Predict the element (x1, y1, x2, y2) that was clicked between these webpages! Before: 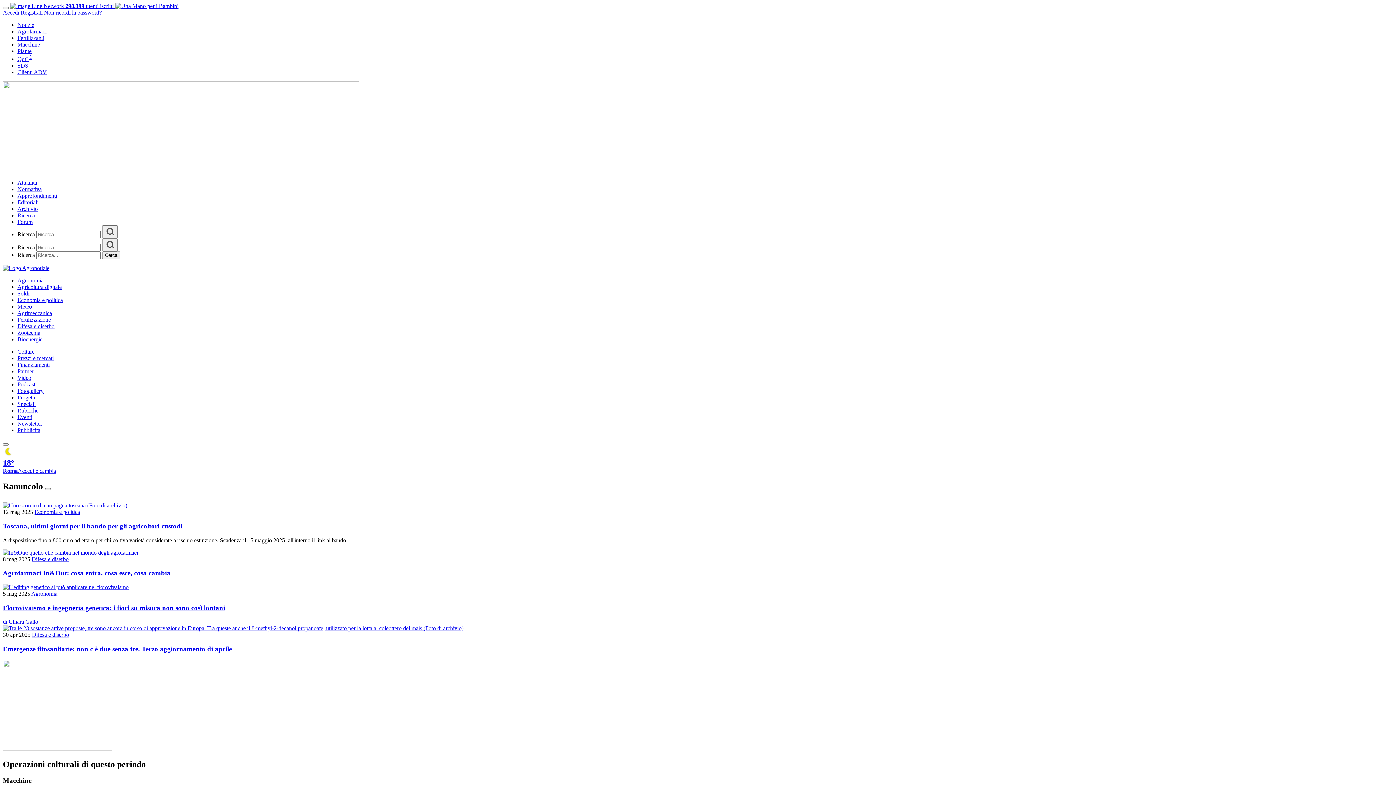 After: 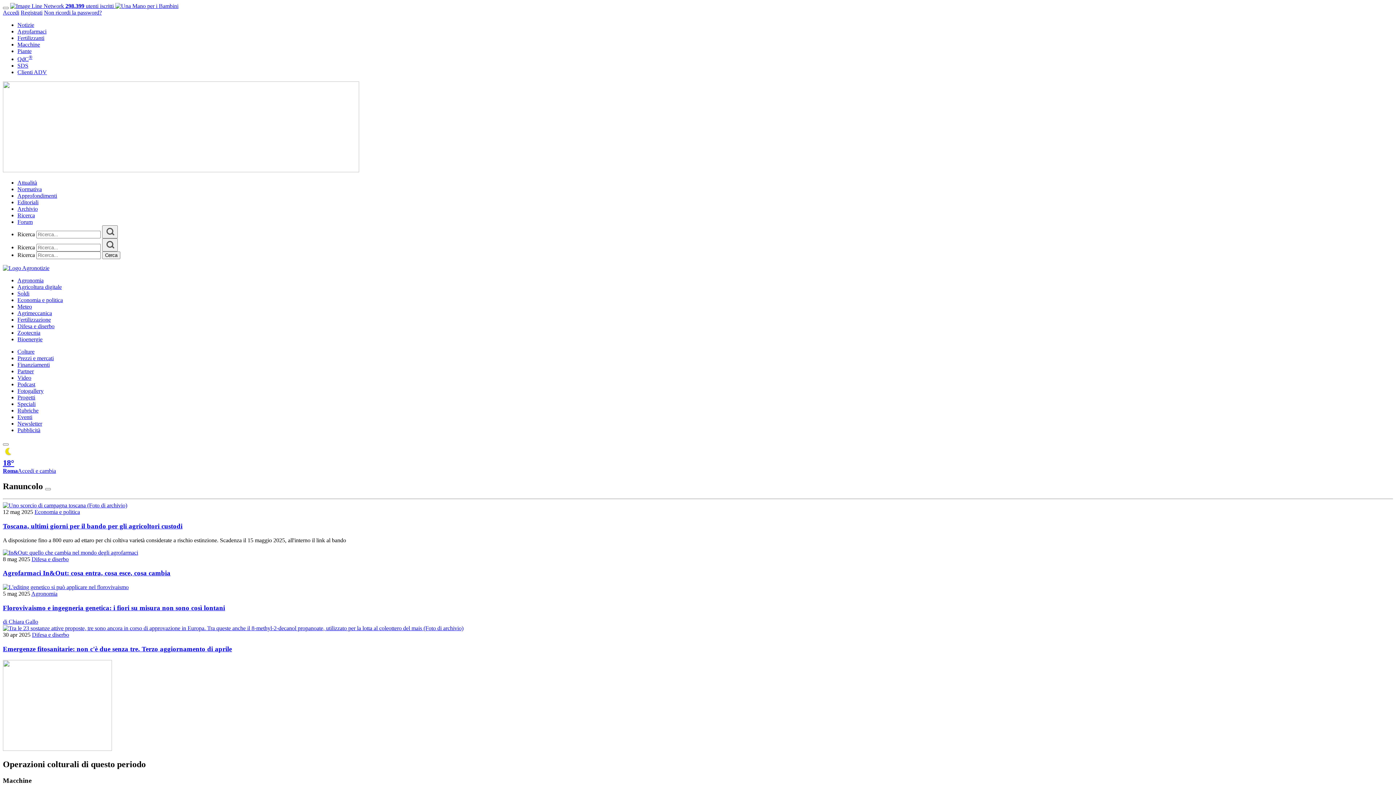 Action: label: SDS bbox: (17, 62, 28, 68)